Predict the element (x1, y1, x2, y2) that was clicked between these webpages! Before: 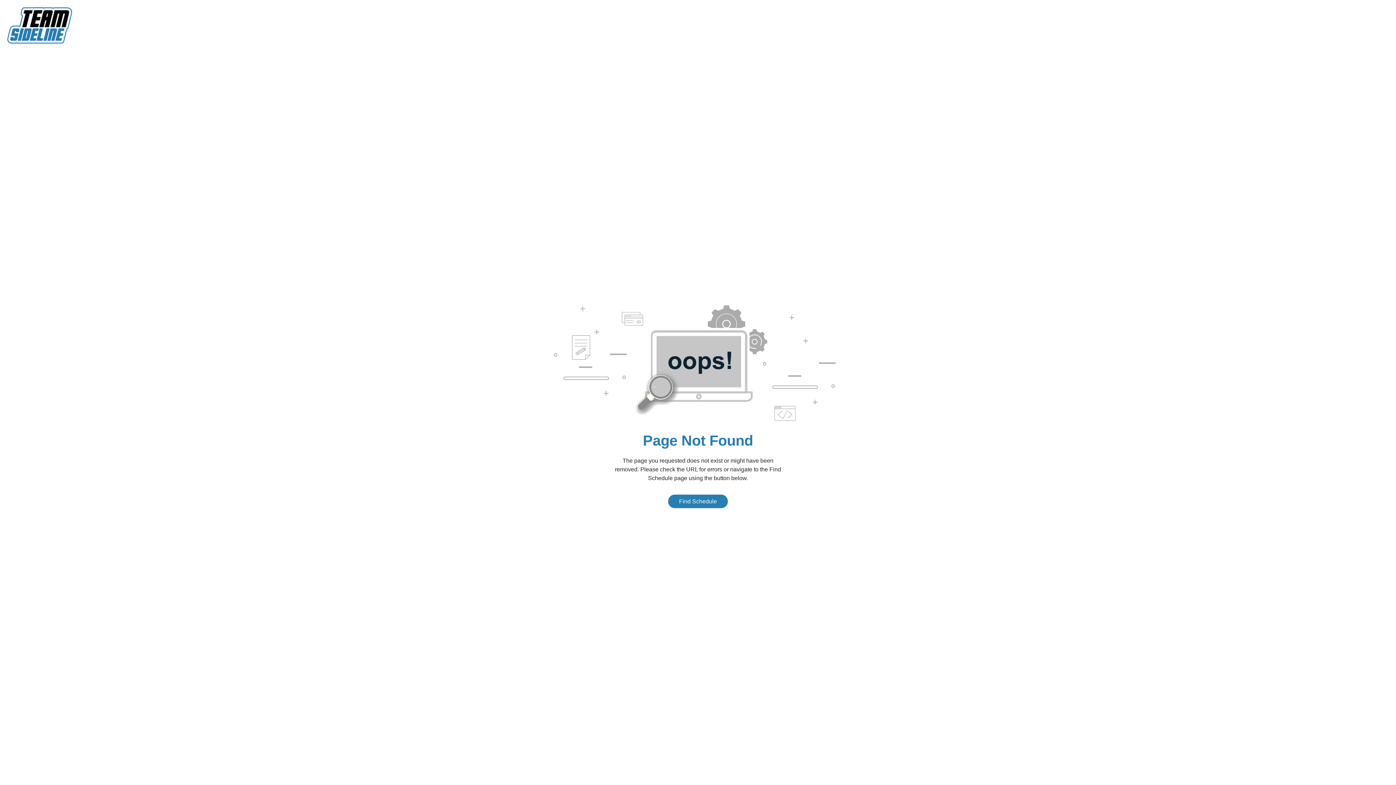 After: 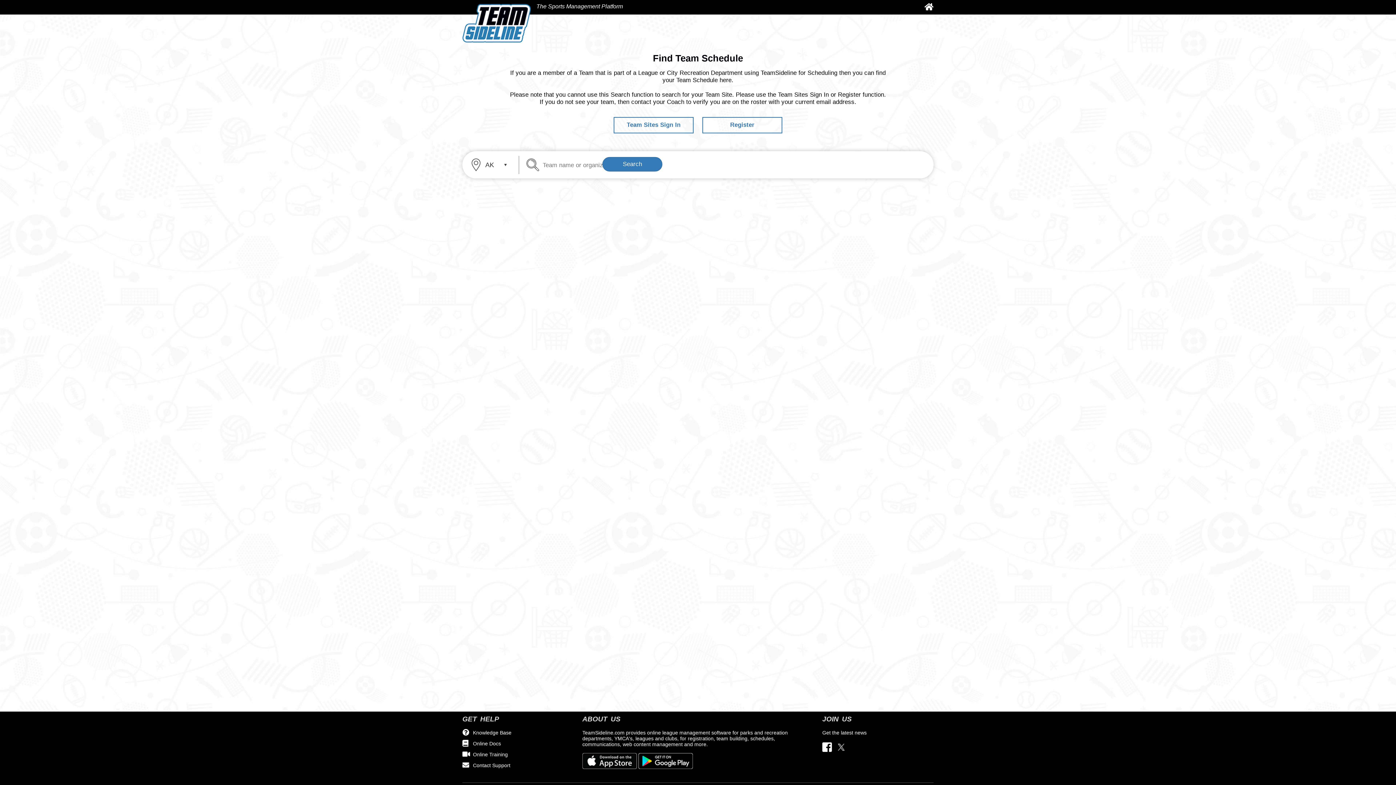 Action: label: Find Schedule bbox: (668, 494, 728, 508)